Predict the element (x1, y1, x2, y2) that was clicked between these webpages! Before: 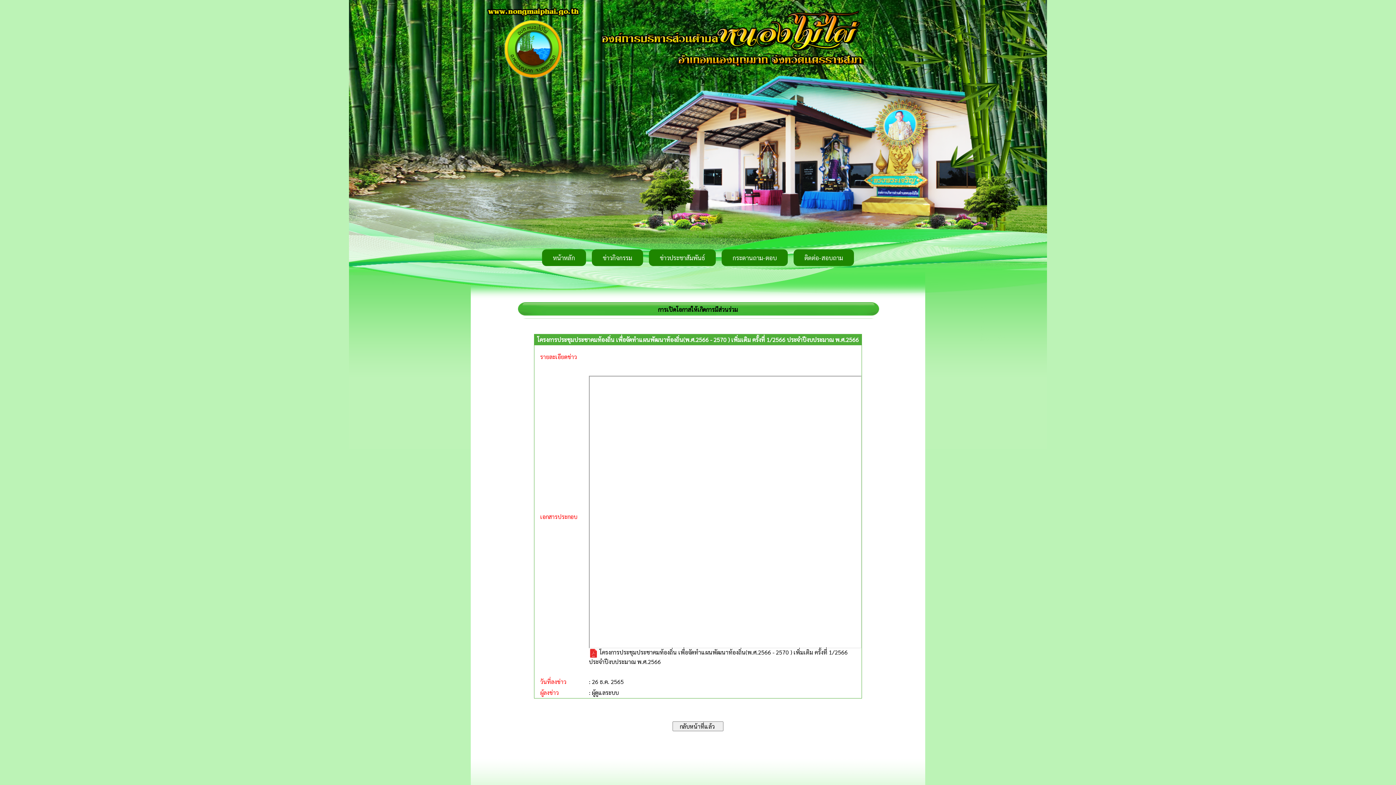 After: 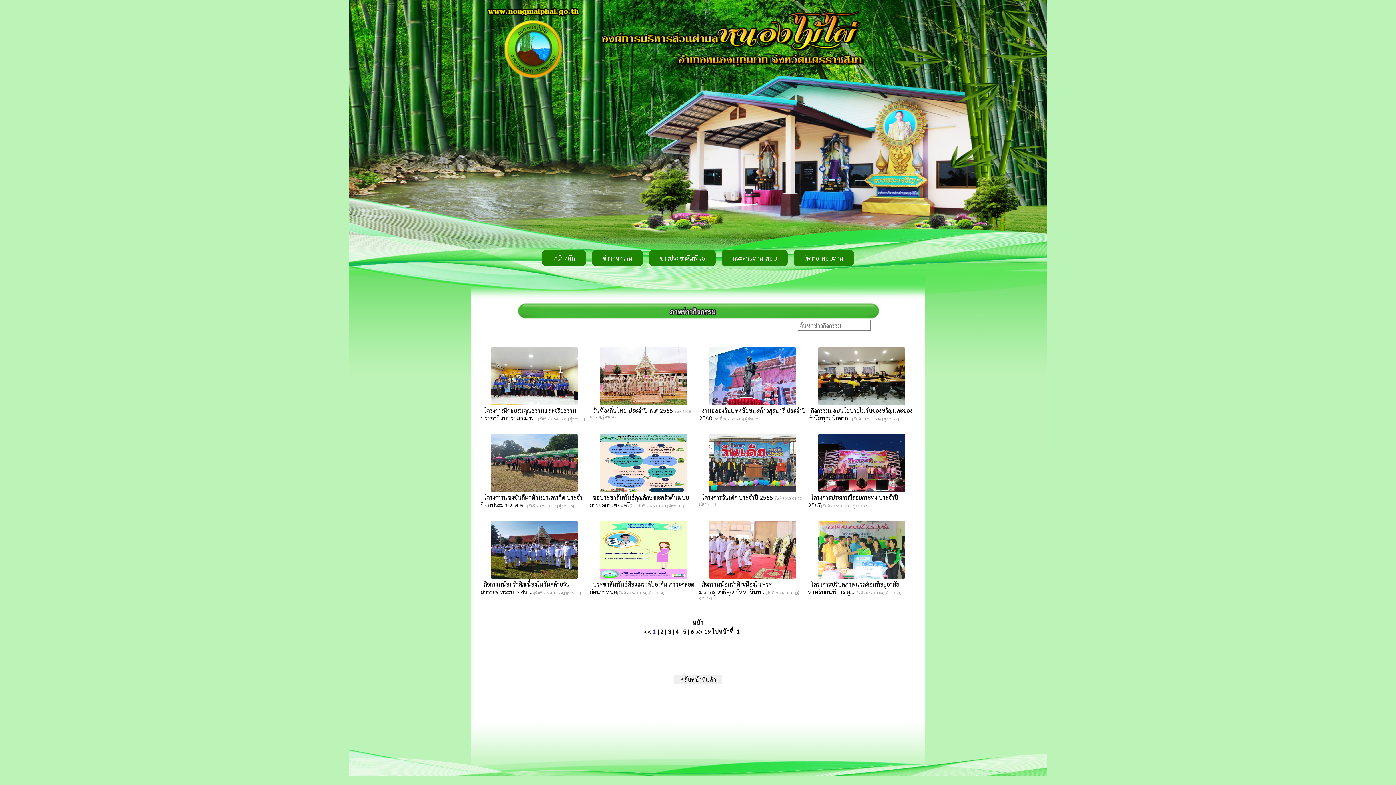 Action: label: ข่าวกิจกรรม bbox: (592, 249, 643, 266)